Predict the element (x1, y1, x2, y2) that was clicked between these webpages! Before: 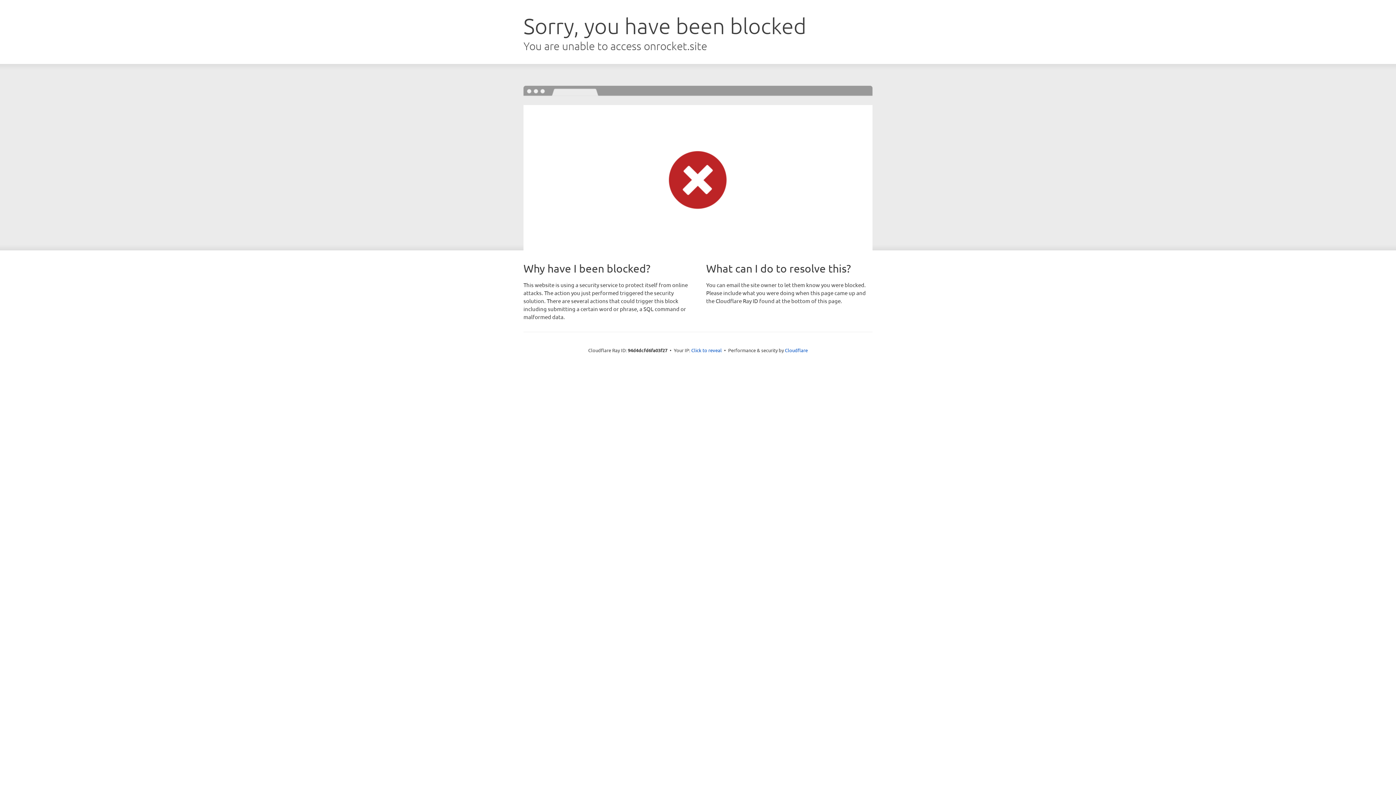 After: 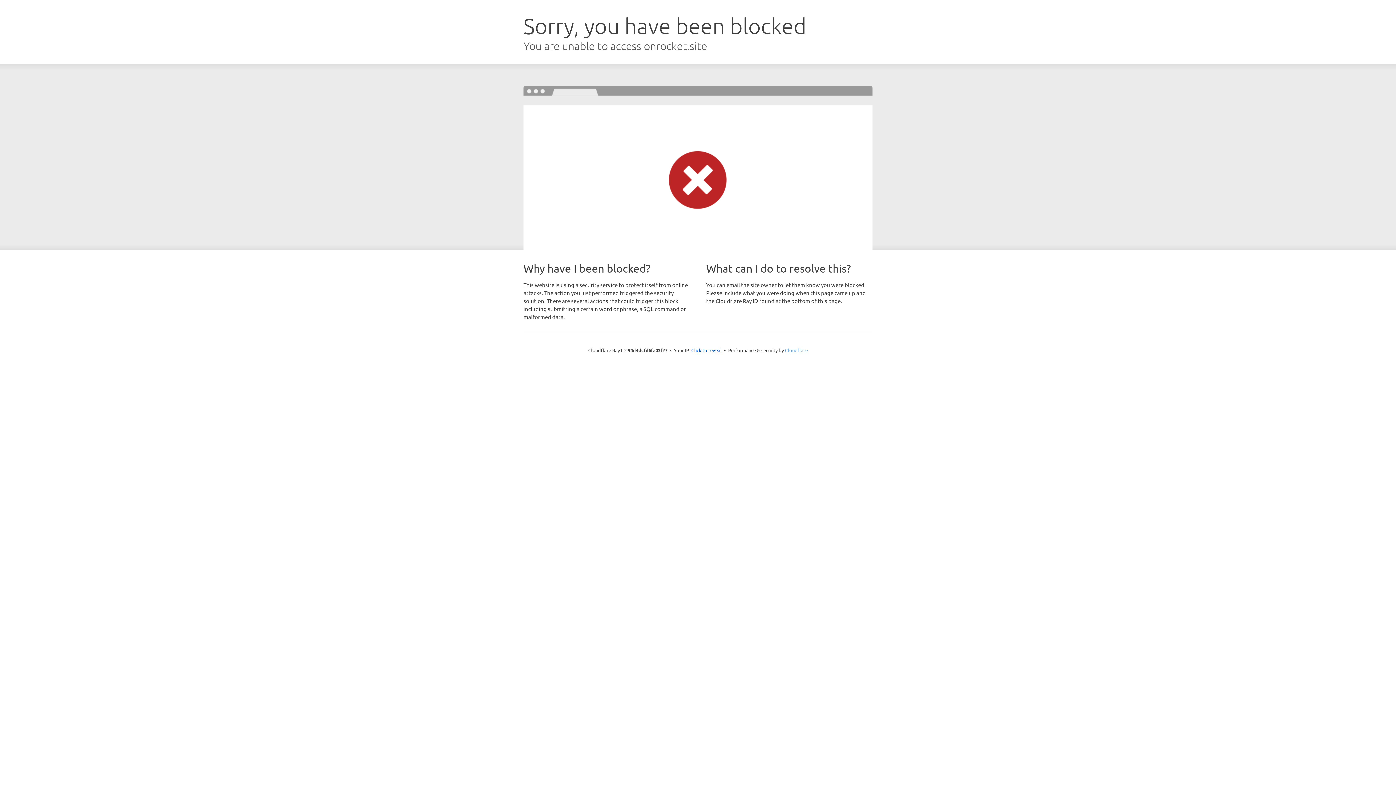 Action: bbox: (785, 347, 808, 353) label: Cloudflare